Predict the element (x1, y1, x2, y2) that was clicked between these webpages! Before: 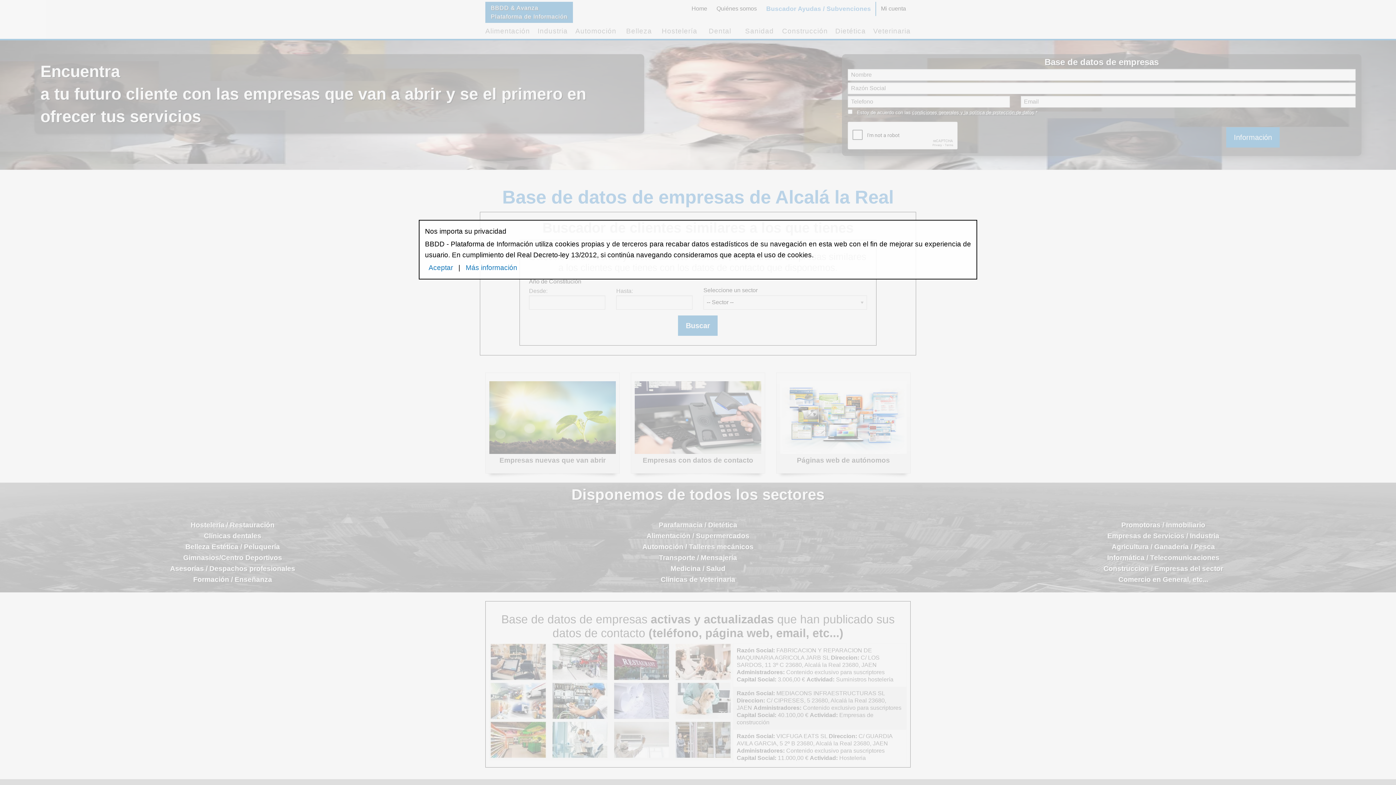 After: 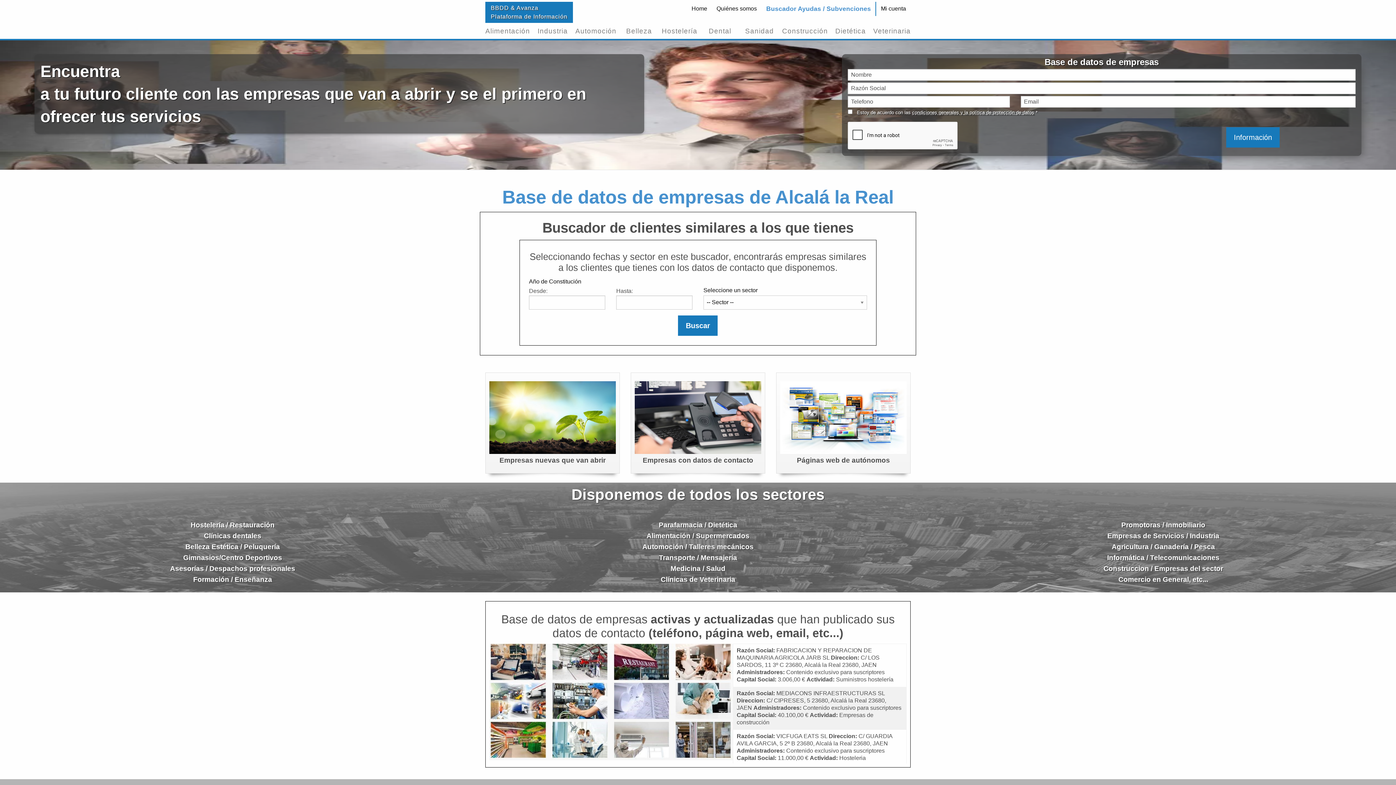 Action: label: Aceptar bbox: (428, 263, 453, 271)